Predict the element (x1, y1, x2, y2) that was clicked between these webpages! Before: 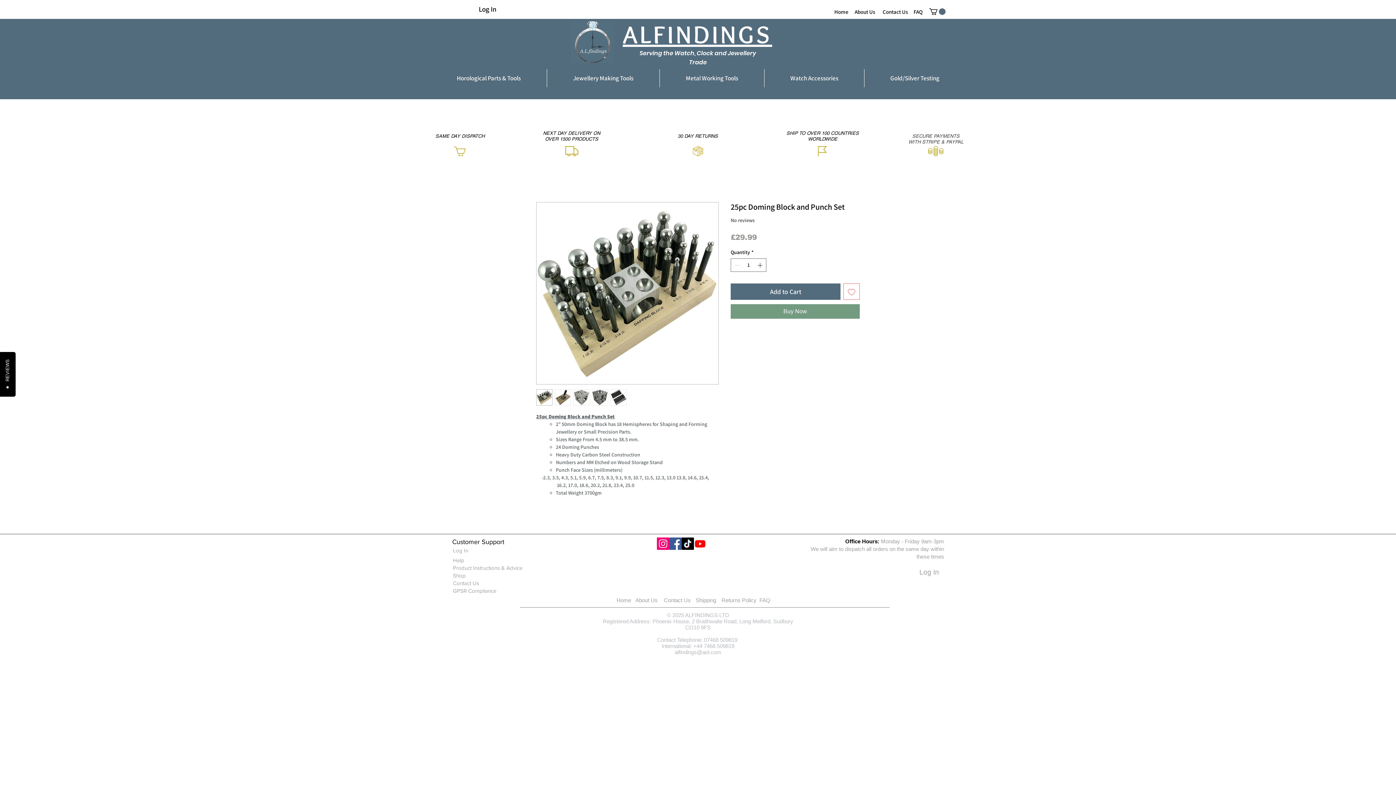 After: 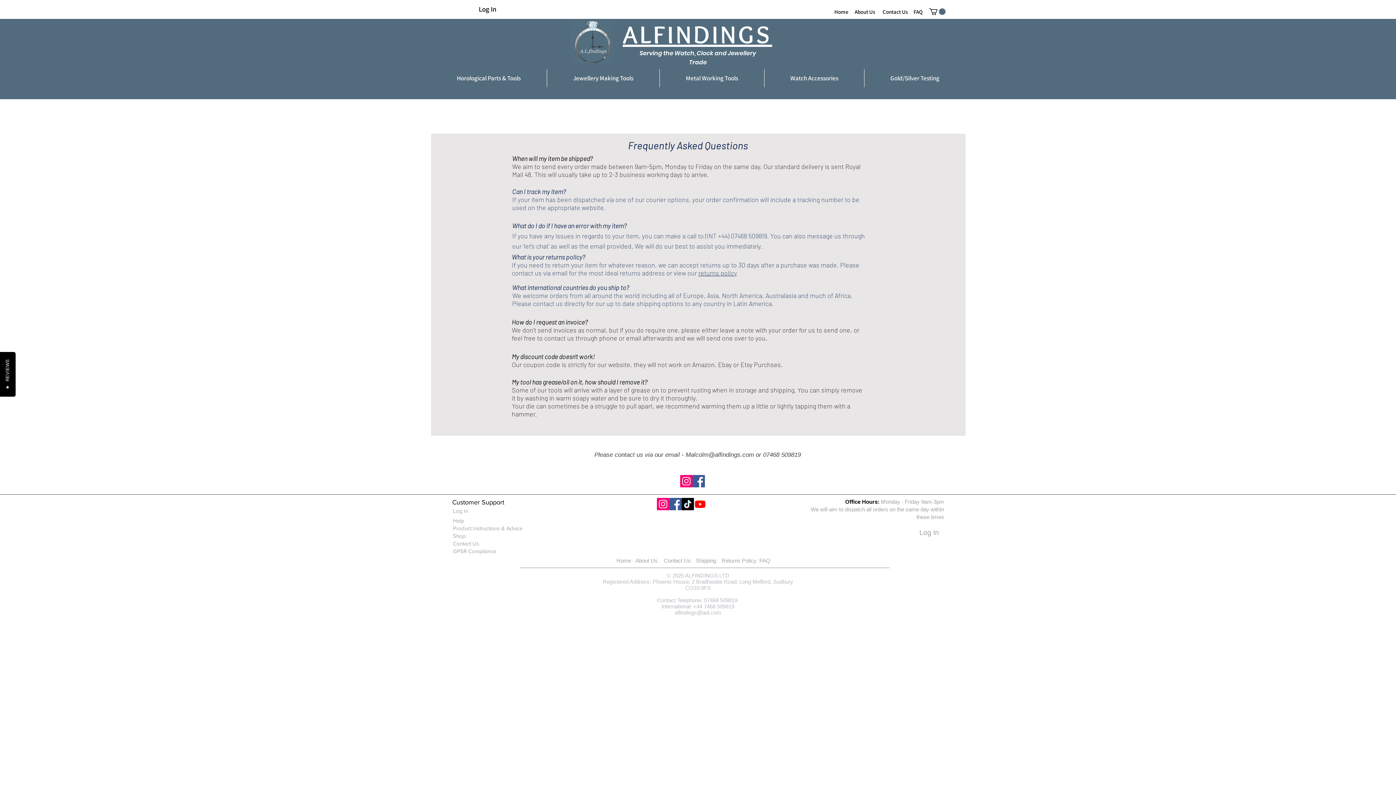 Action: label: FAQ bbox: (759, 593, 780, 607)